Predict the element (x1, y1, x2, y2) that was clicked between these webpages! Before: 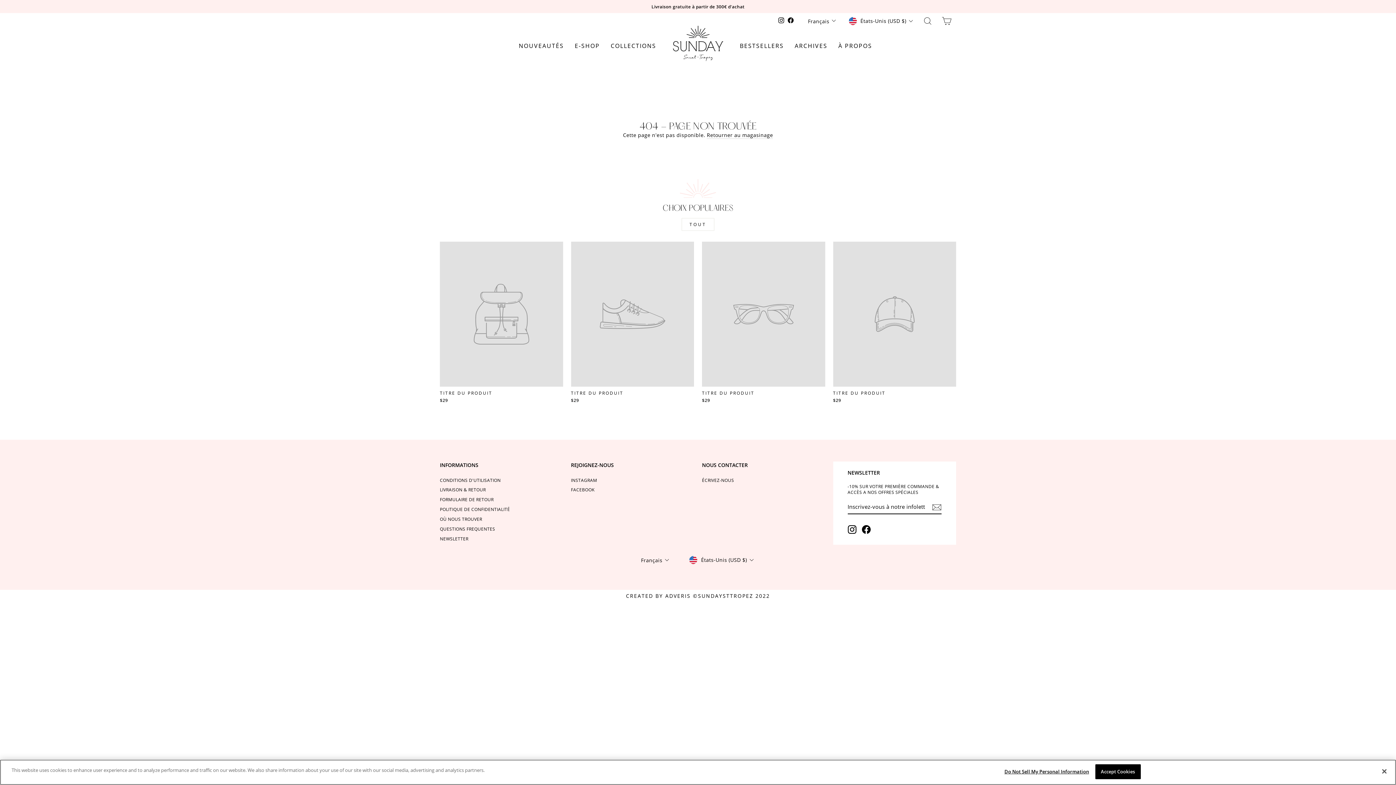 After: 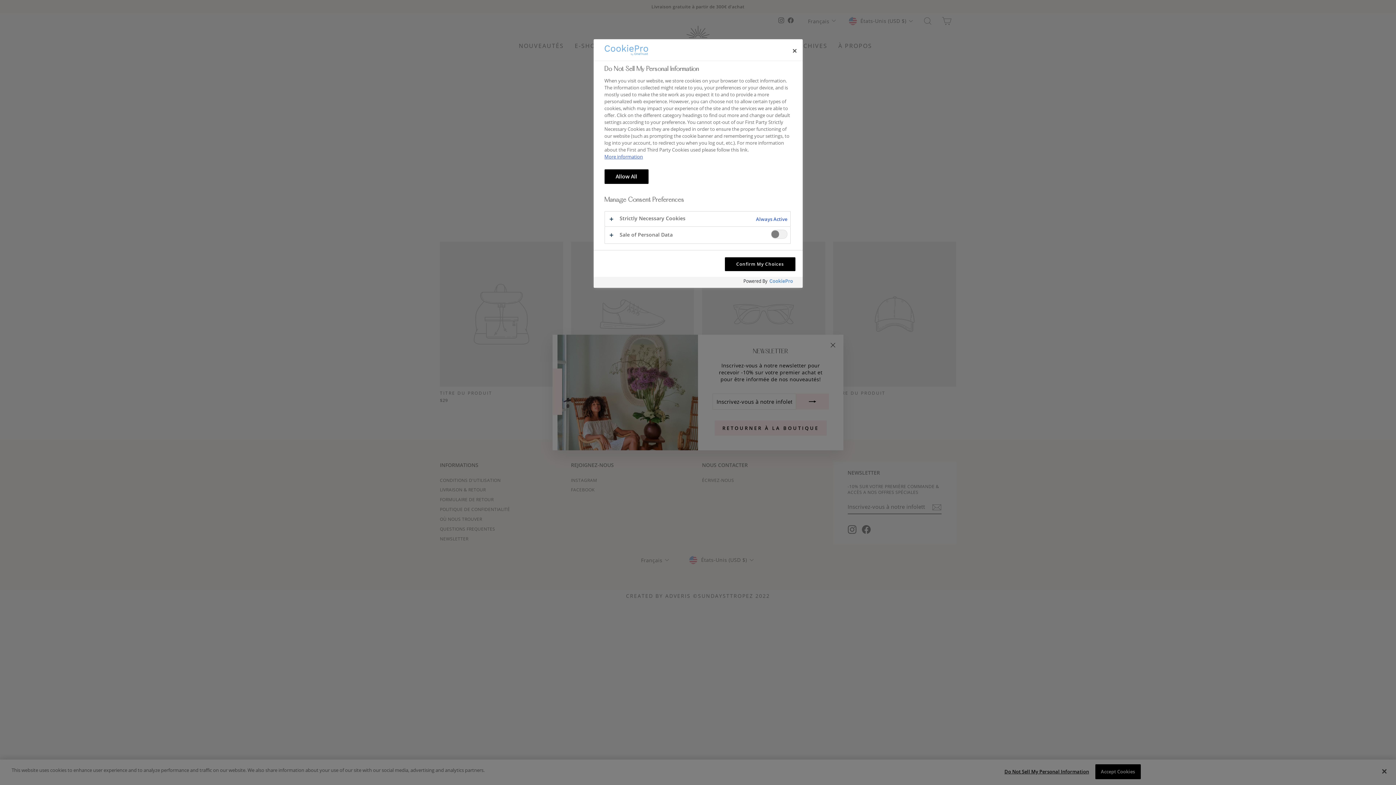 Action: label: Do Not Sell My Personal Information bbox: (1004, 765, 1089, 779)